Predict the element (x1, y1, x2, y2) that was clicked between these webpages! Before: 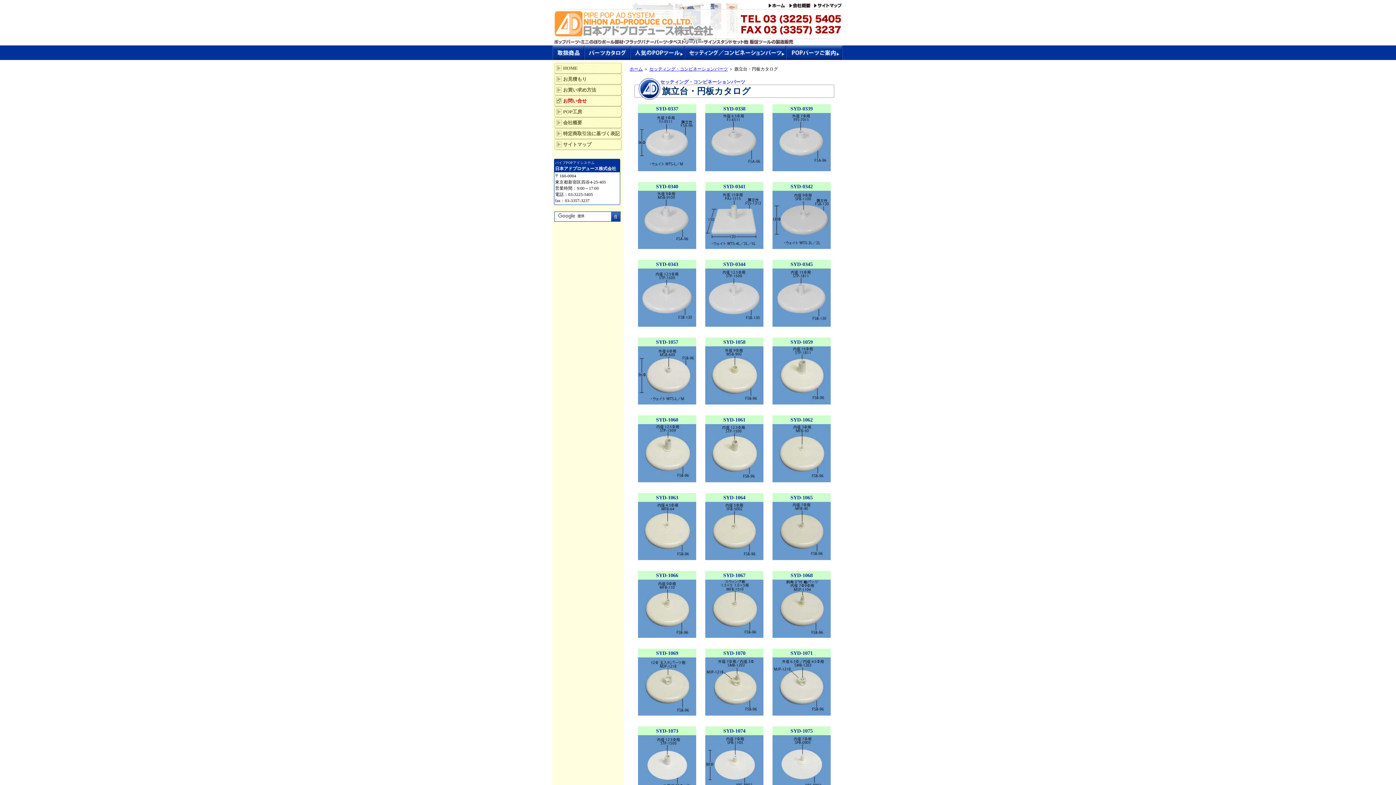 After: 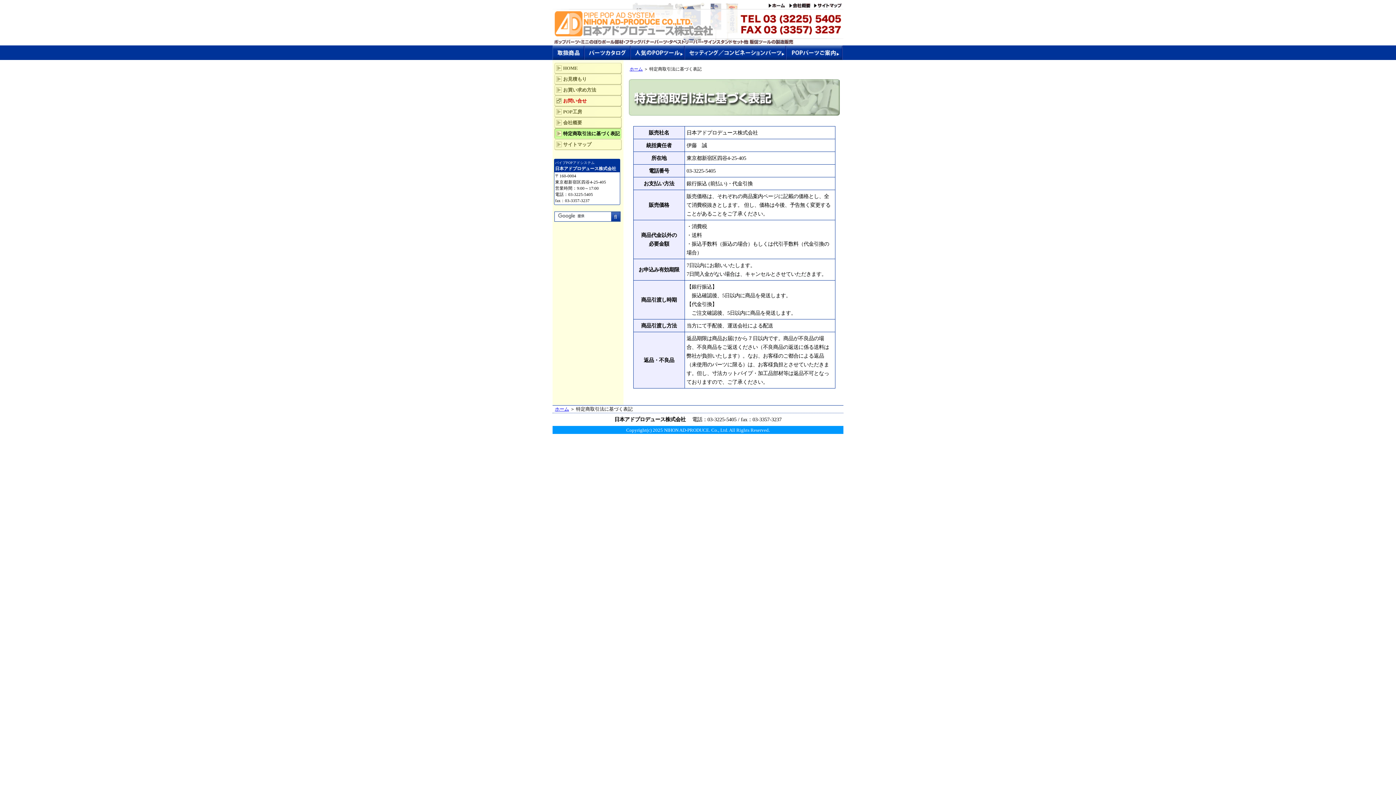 Action: bbox: (554, 128, 621, 139) label: 特定商取引法に基づく表記